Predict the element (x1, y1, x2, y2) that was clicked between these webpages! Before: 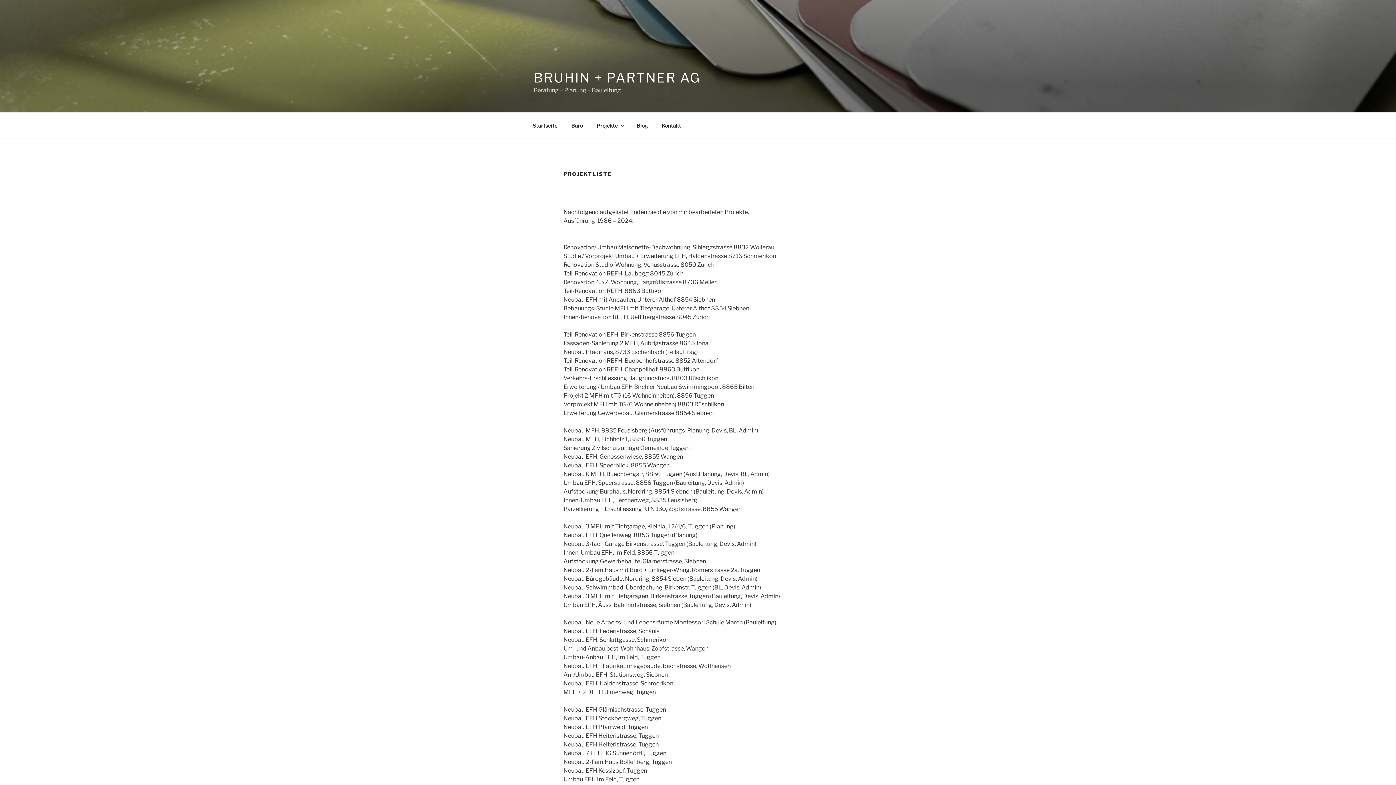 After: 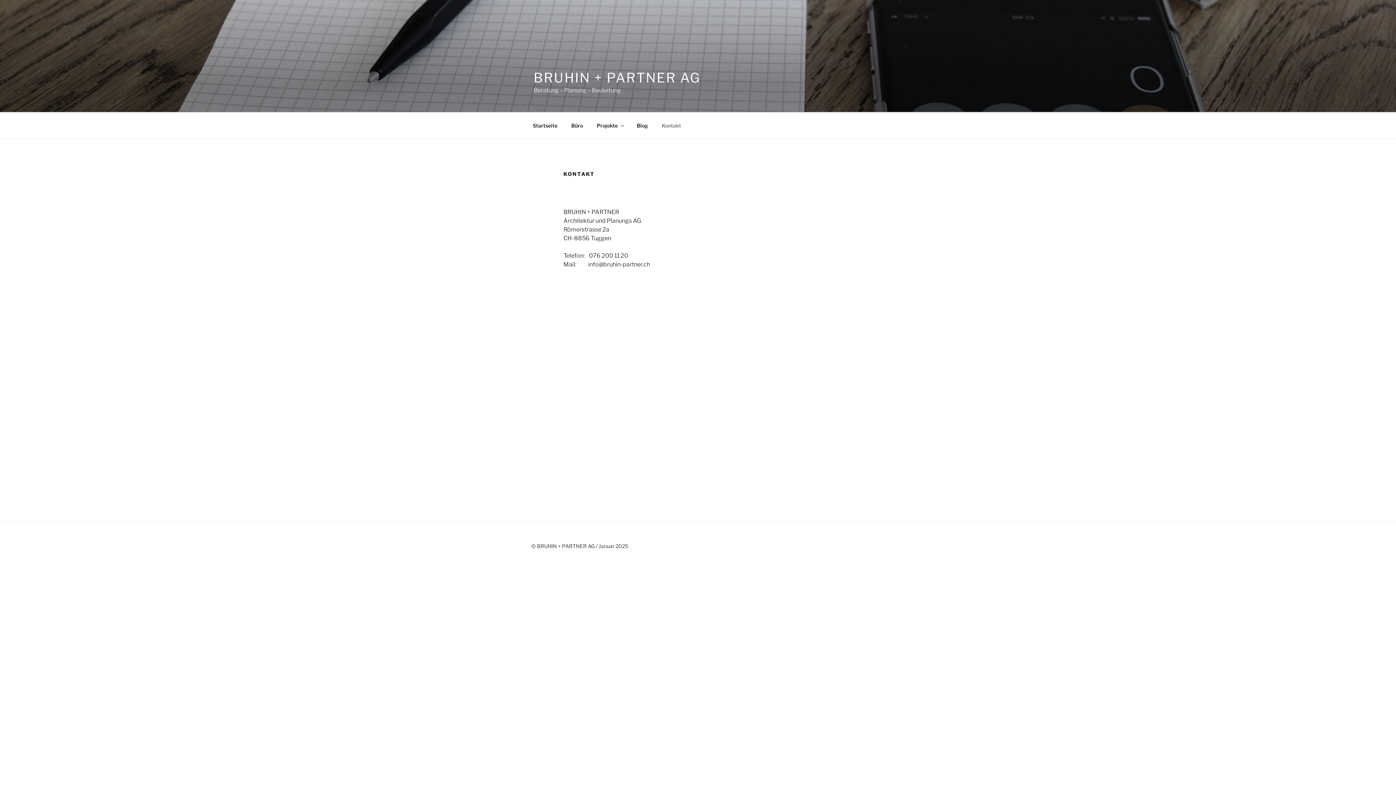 Action: label: Kontakt bbox: (655, 116, 687, 134)